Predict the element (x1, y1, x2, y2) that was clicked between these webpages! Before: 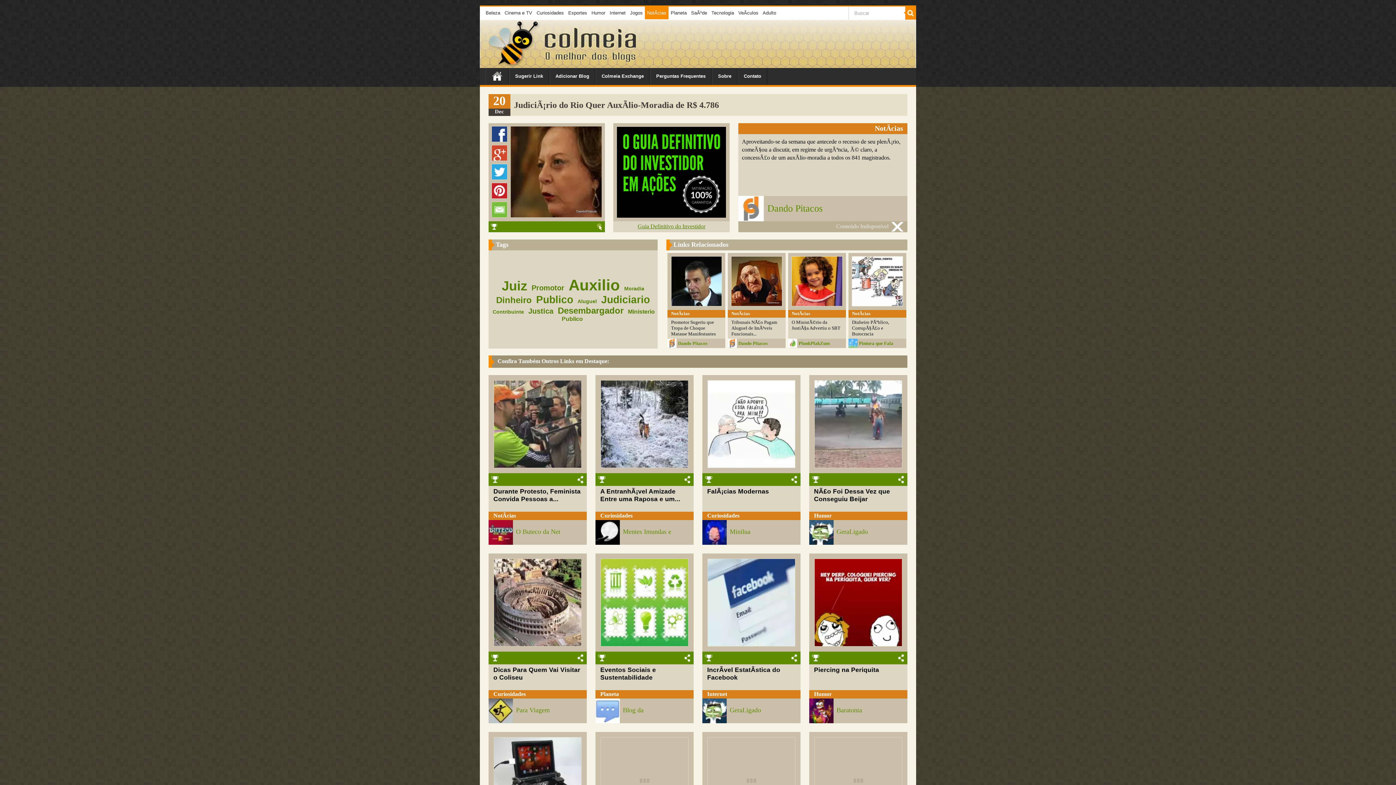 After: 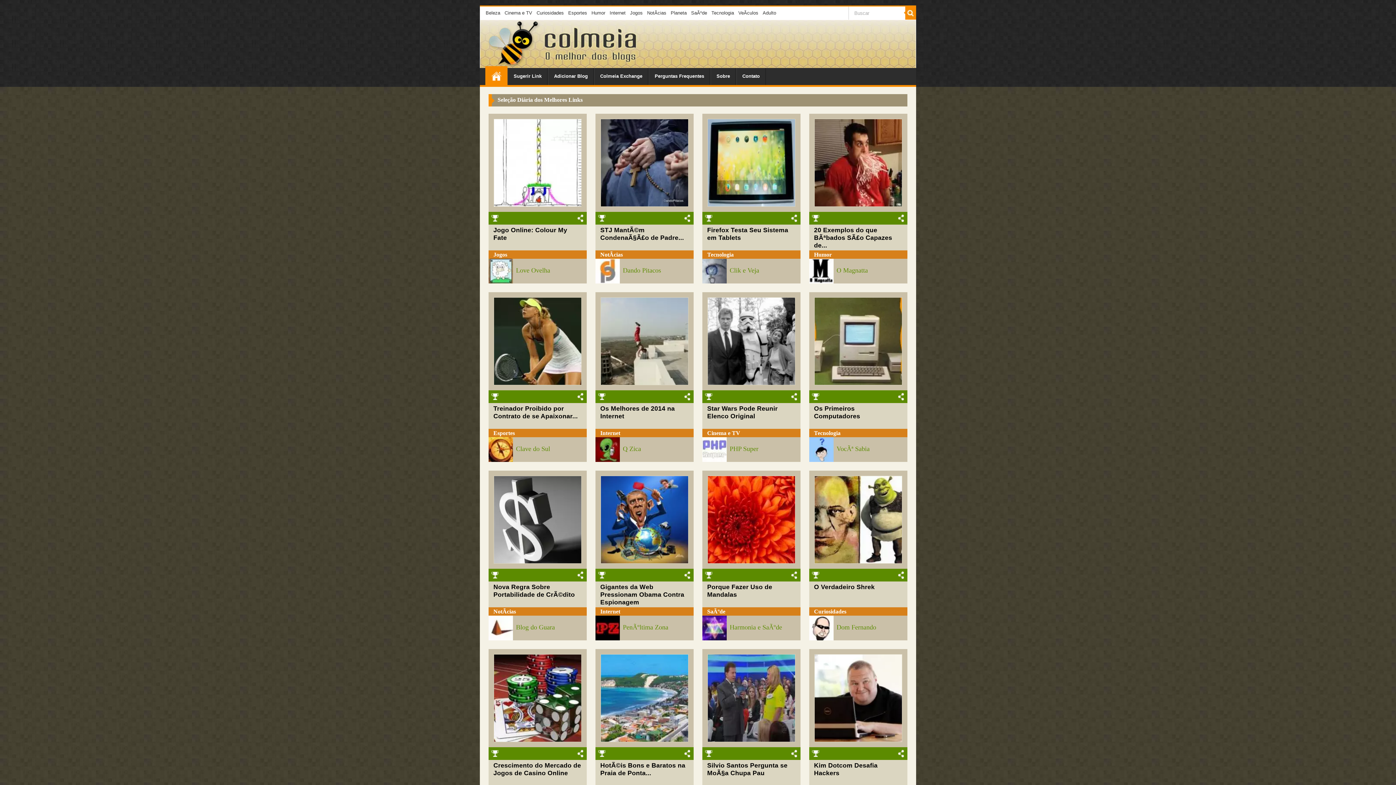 Action: bbox: (543, 57, 637, 64)